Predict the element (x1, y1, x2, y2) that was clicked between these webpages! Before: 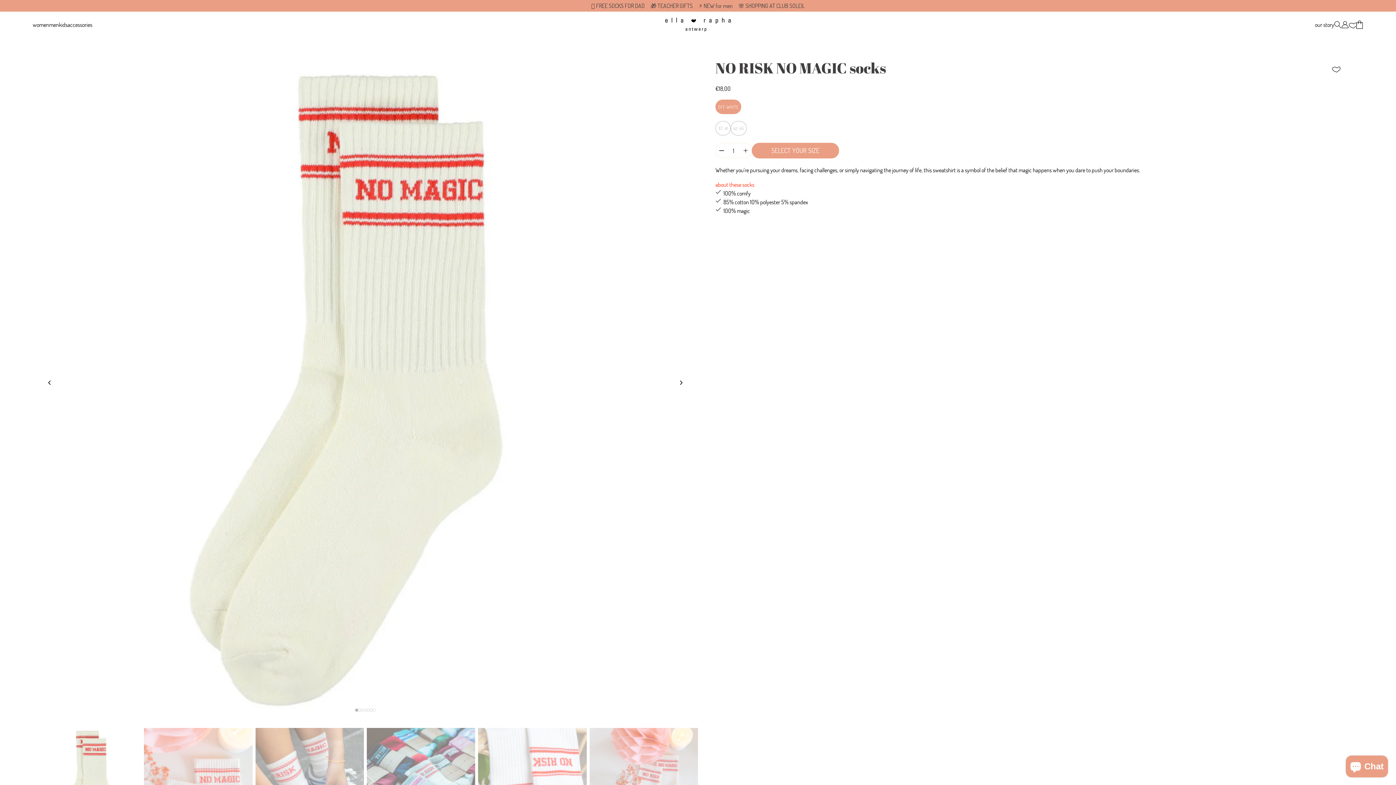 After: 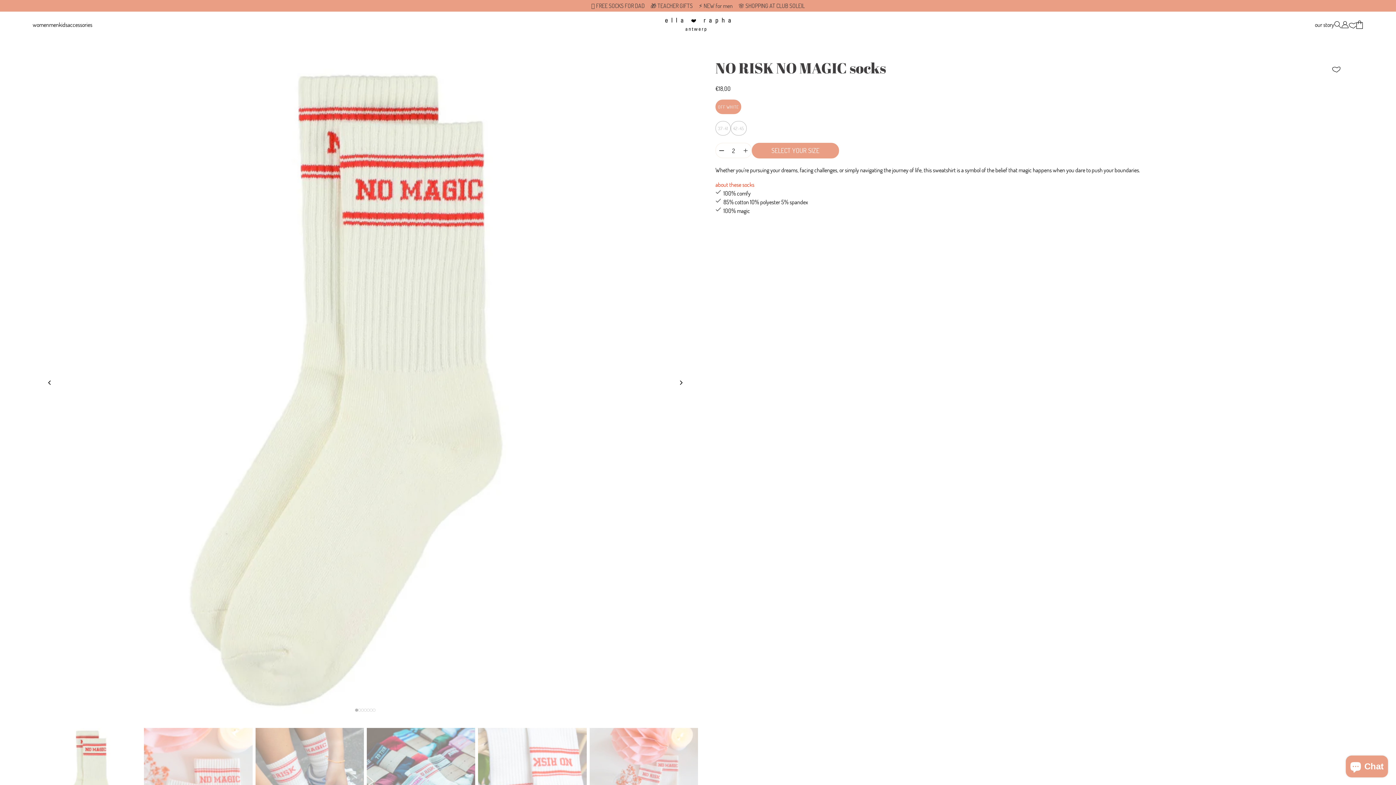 Action: bbox: (740, 143, 751, 157)